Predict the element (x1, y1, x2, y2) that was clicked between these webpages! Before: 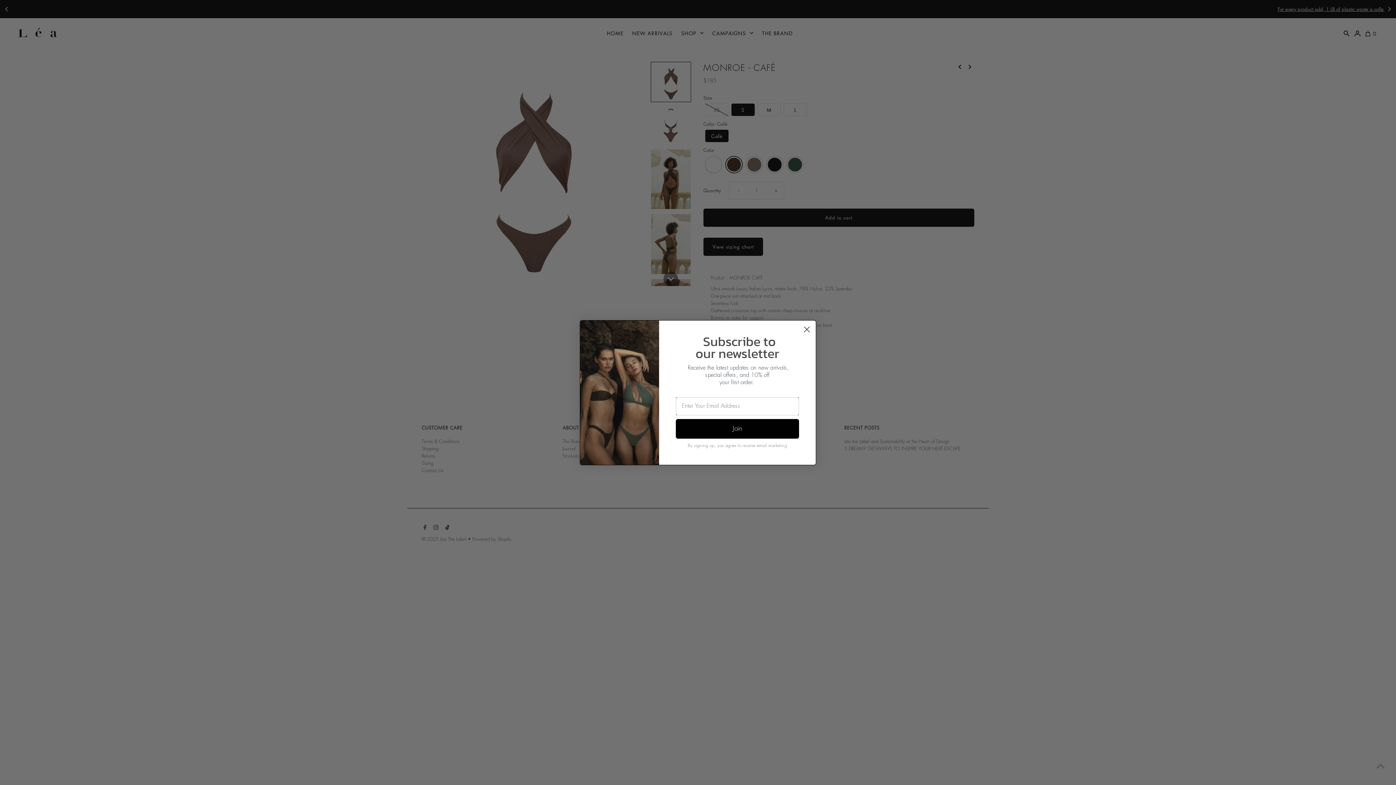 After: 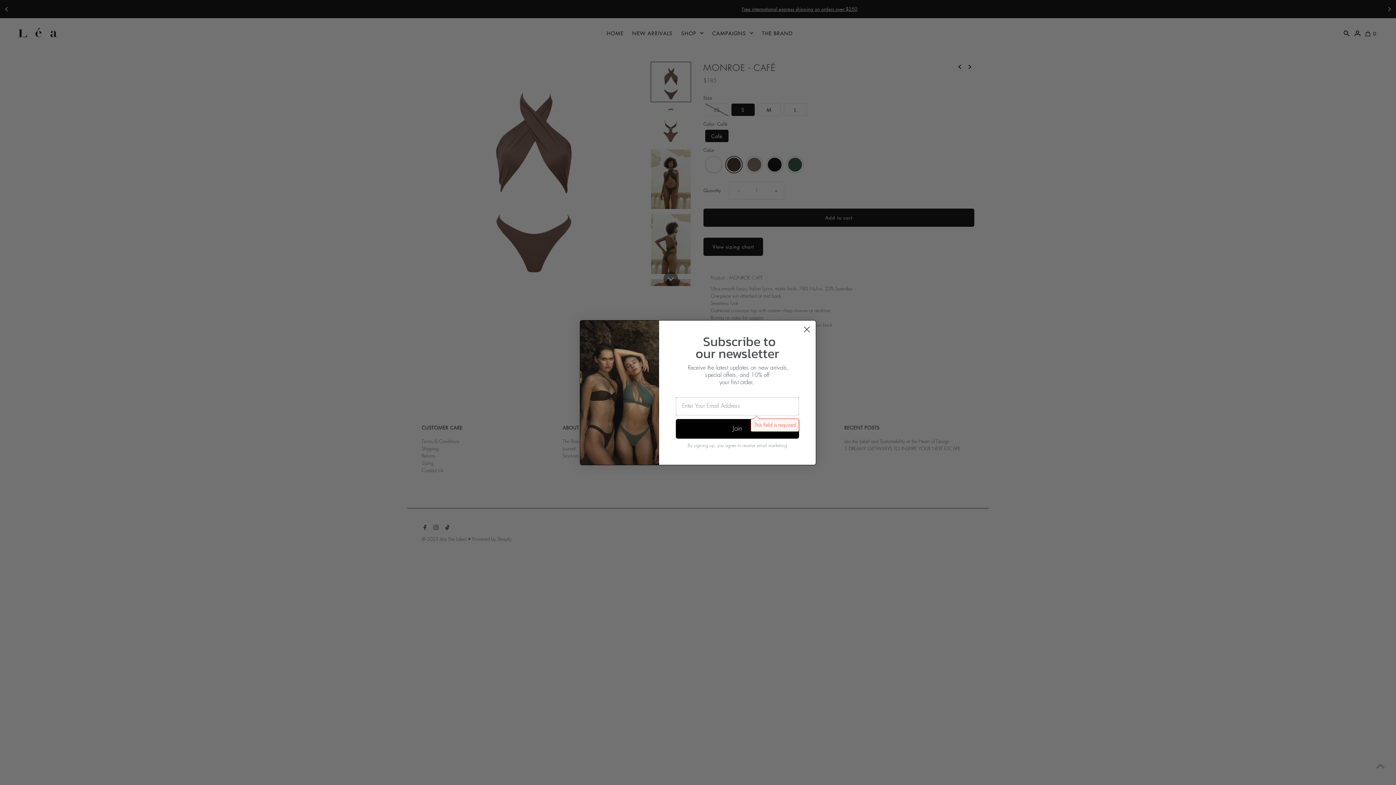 Action: label: Join bbox: (675, 419, 799, 438)